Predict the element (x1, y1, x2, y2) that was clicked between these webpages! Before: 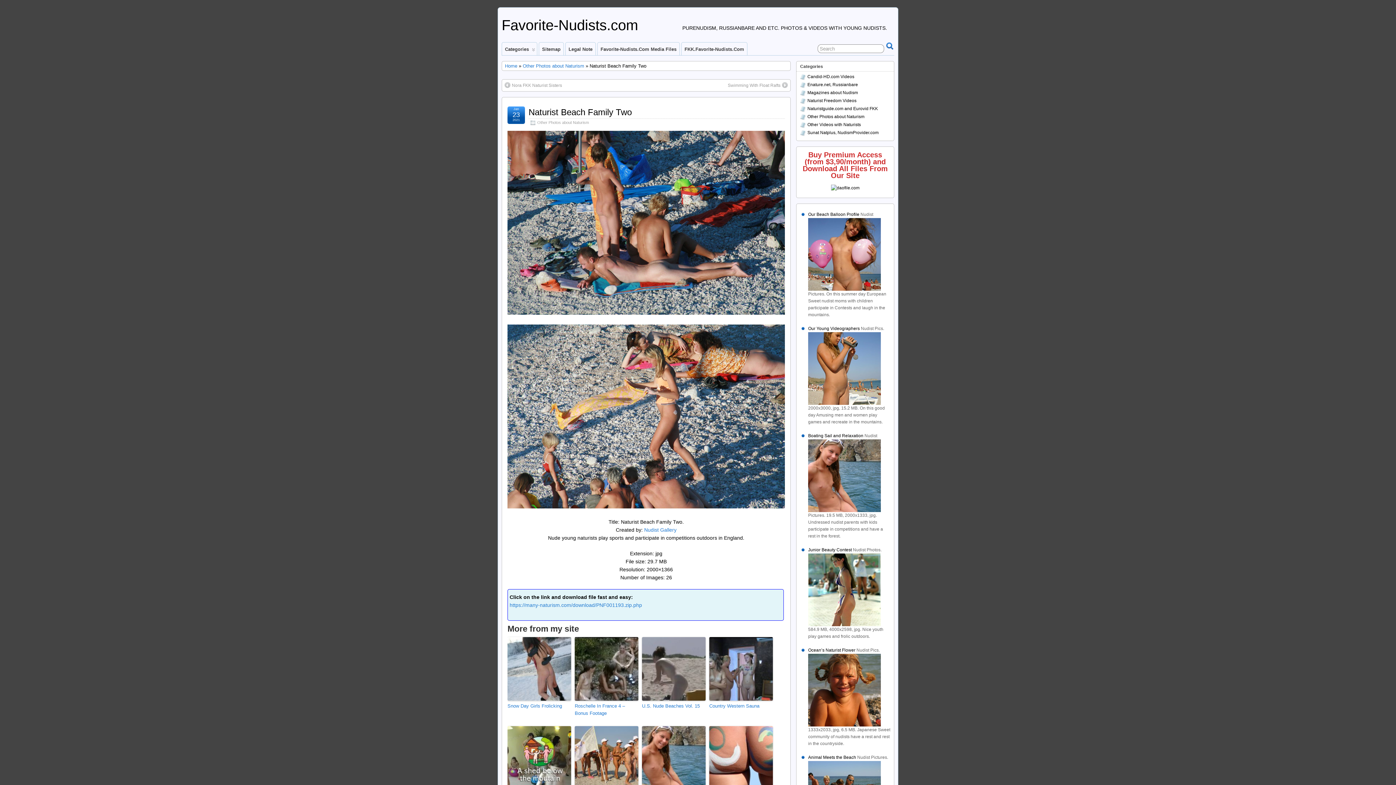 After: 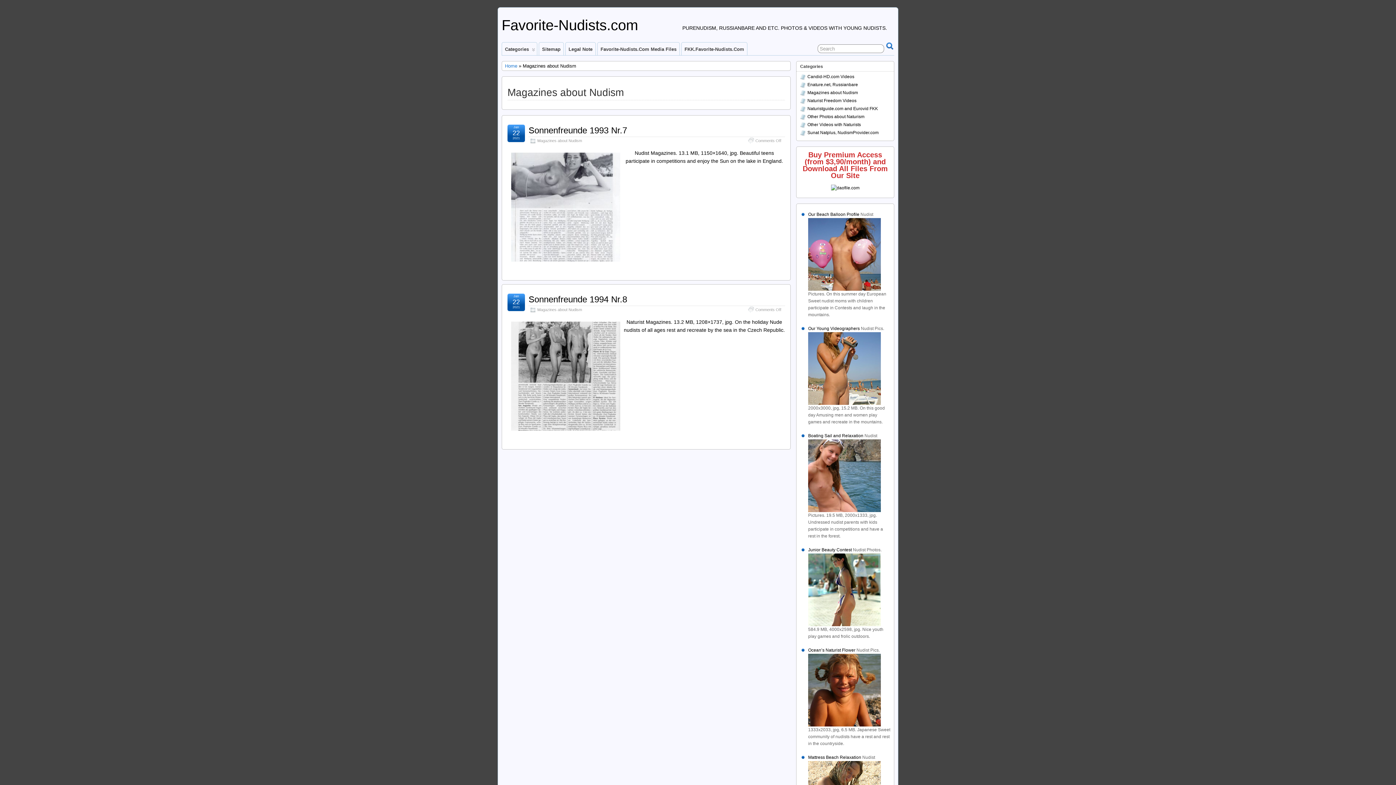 Action: label: Magazines about Nudism bbox: (807, 90, 858, 95)